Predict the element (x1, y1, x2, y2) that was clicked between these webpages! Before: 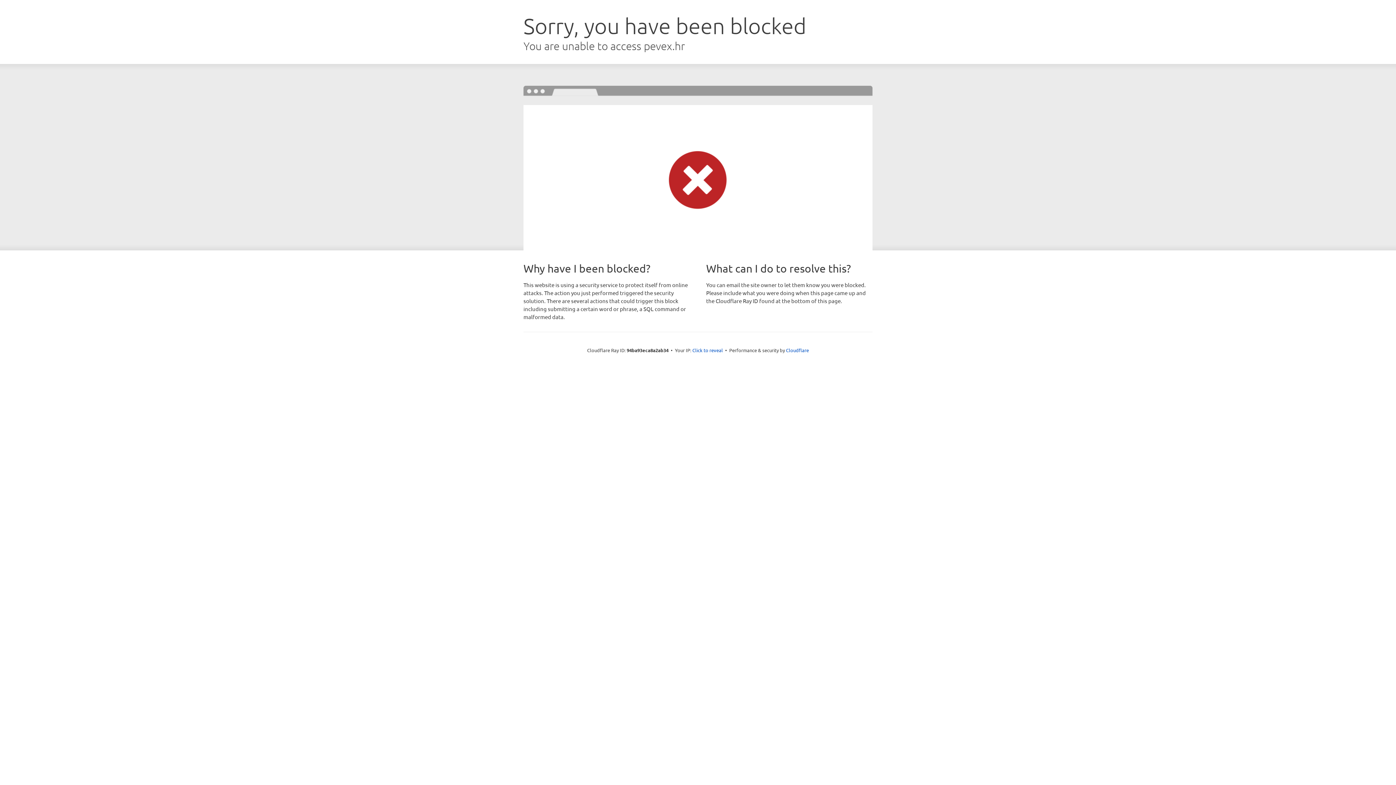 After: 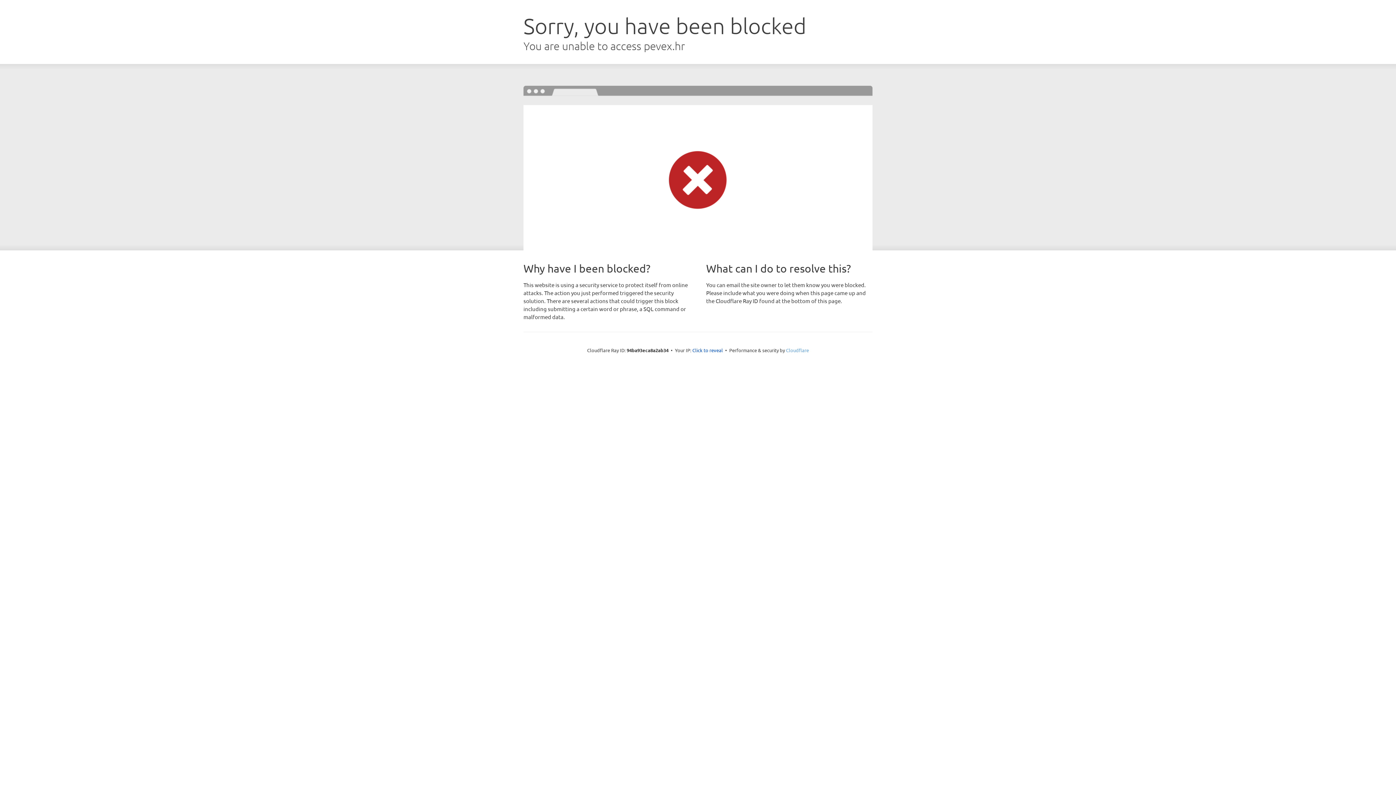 Action: bbox: (786, 347, 809, 353) label: Cloudflare